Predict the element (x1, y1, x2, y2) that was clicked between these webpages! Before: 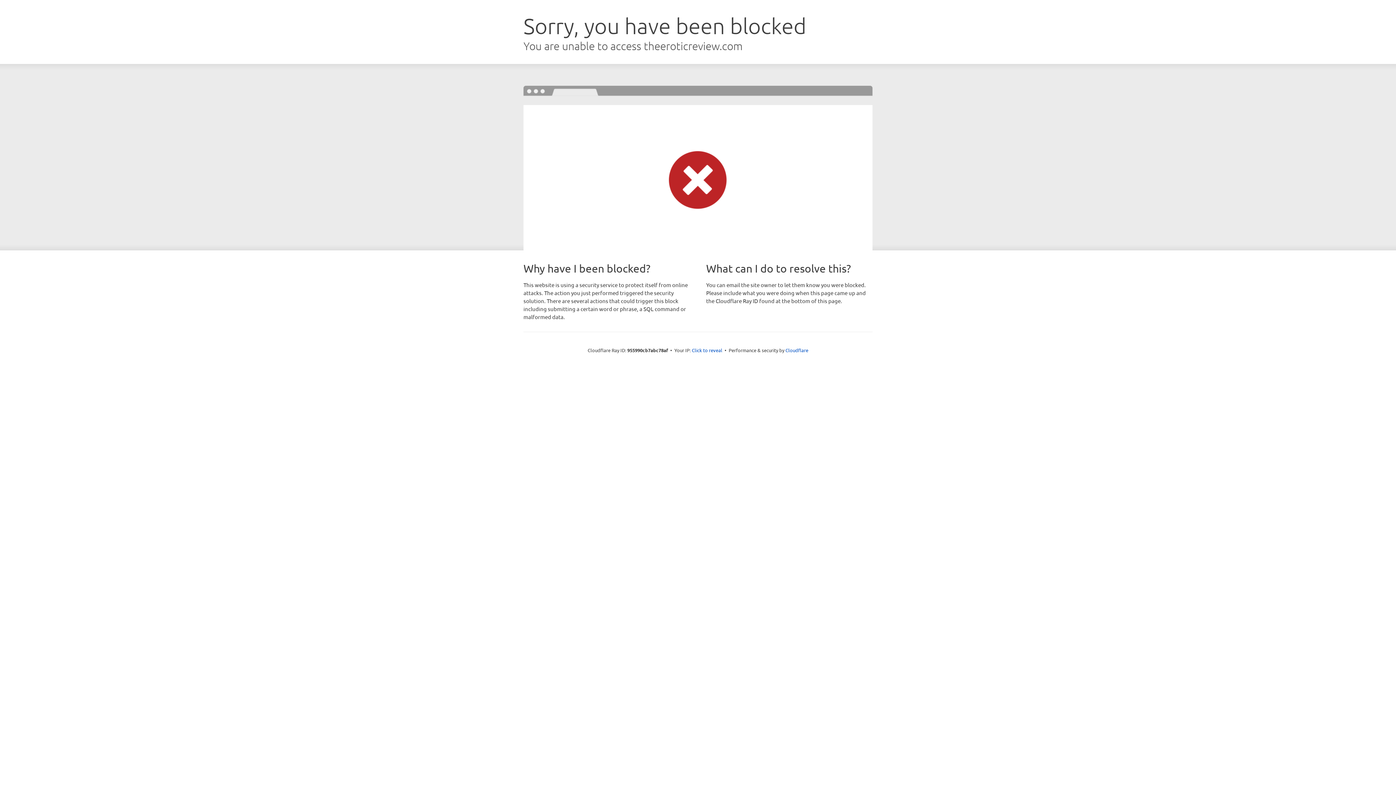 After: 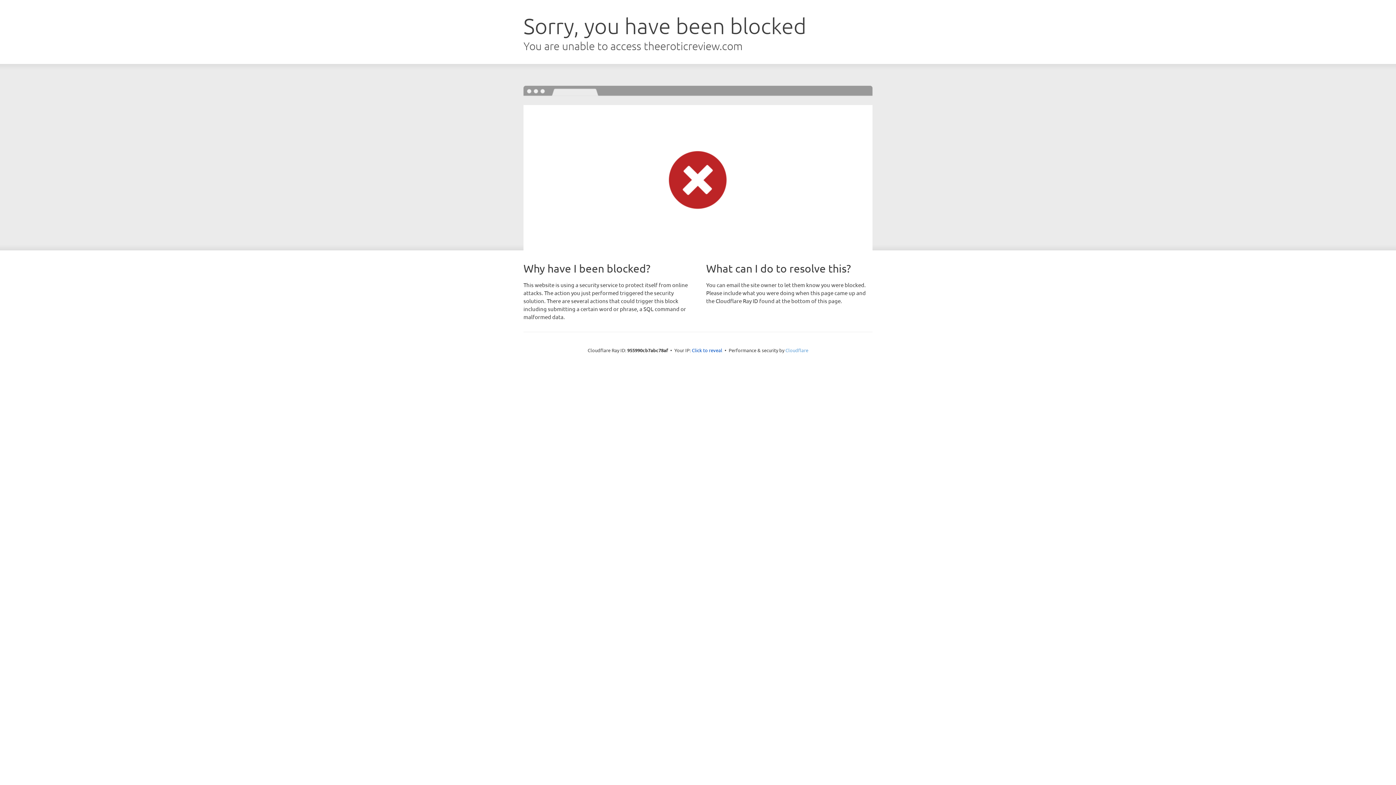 Action: label: Cloudflare bbox: (785, 347, 808, 353)